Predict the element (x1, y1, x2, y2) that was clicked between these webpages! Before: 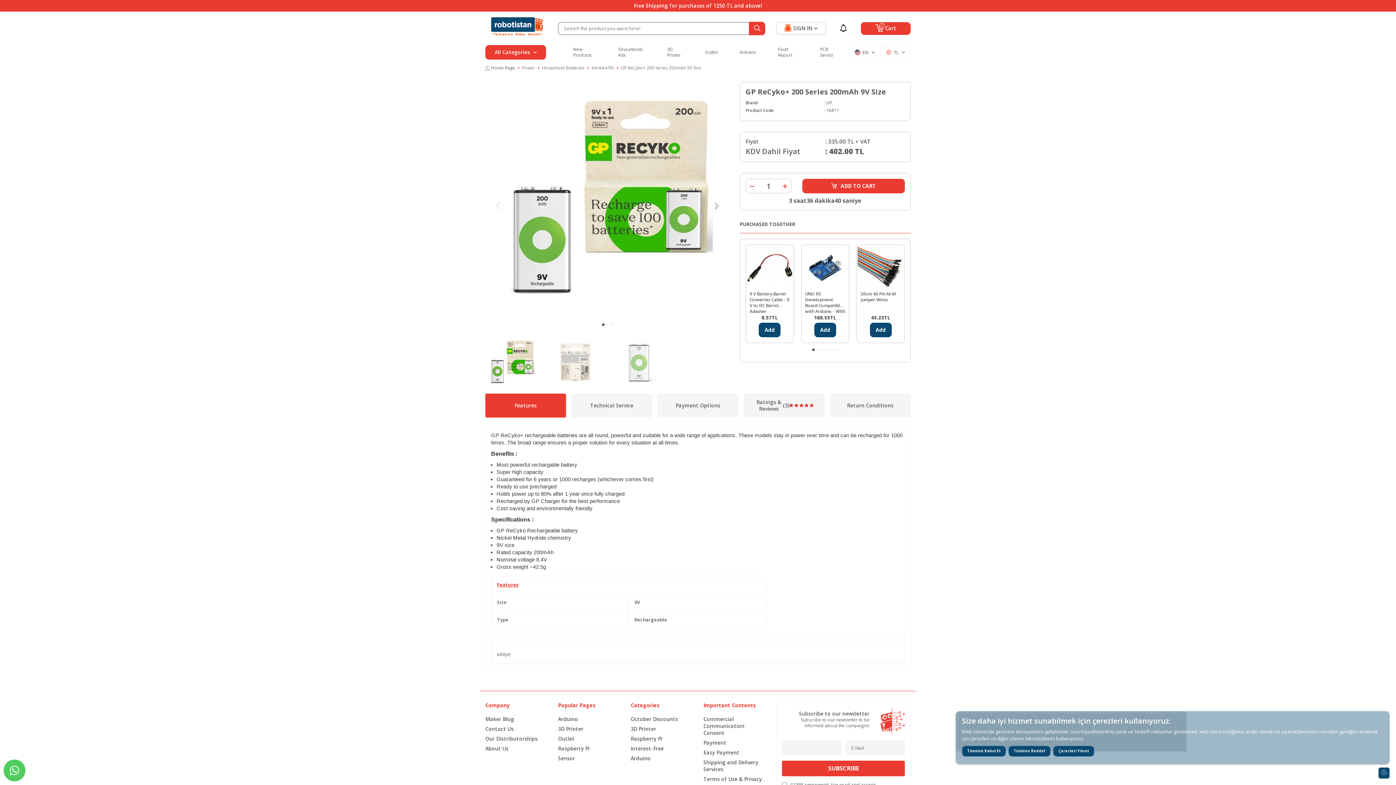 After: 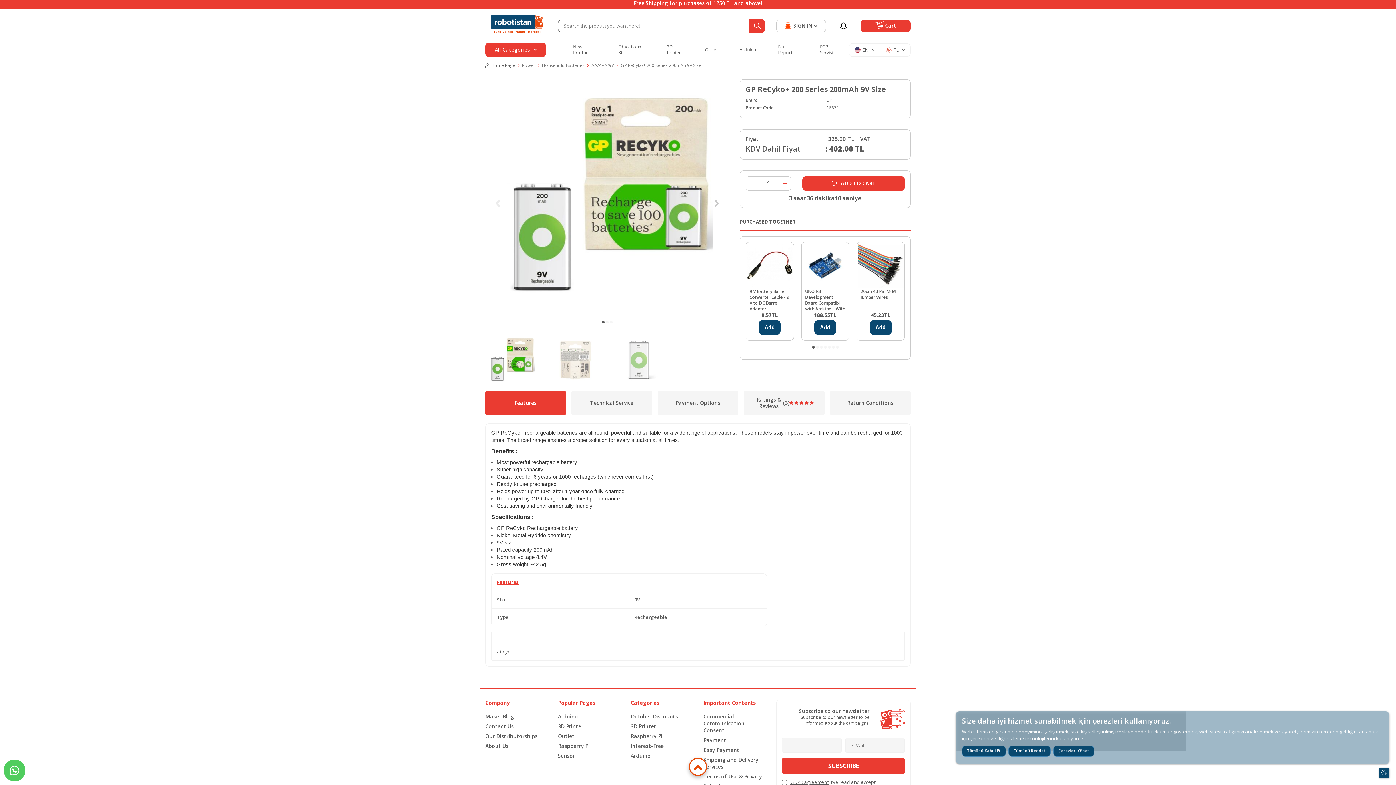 Action: bbox: (790, 781, 828, 788) label: GDPR agreement